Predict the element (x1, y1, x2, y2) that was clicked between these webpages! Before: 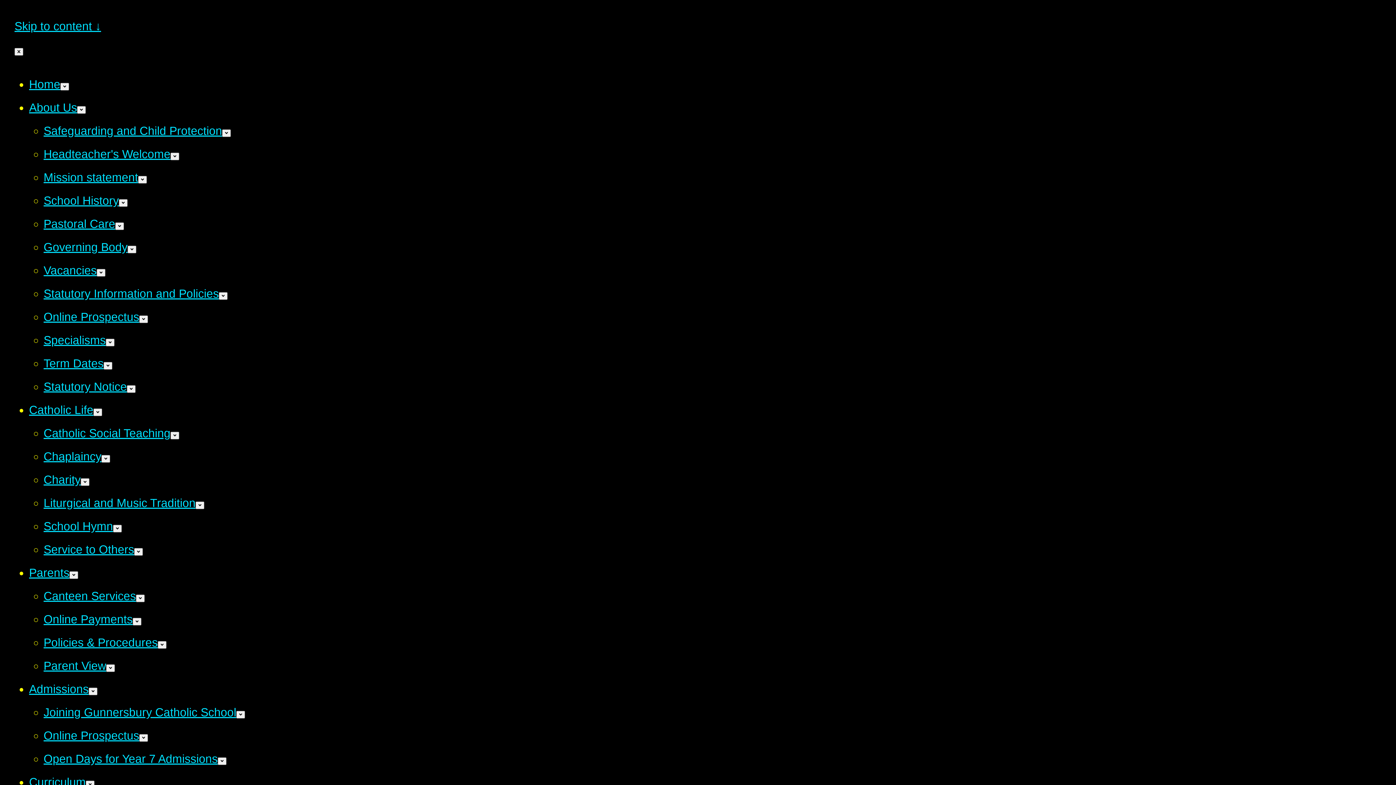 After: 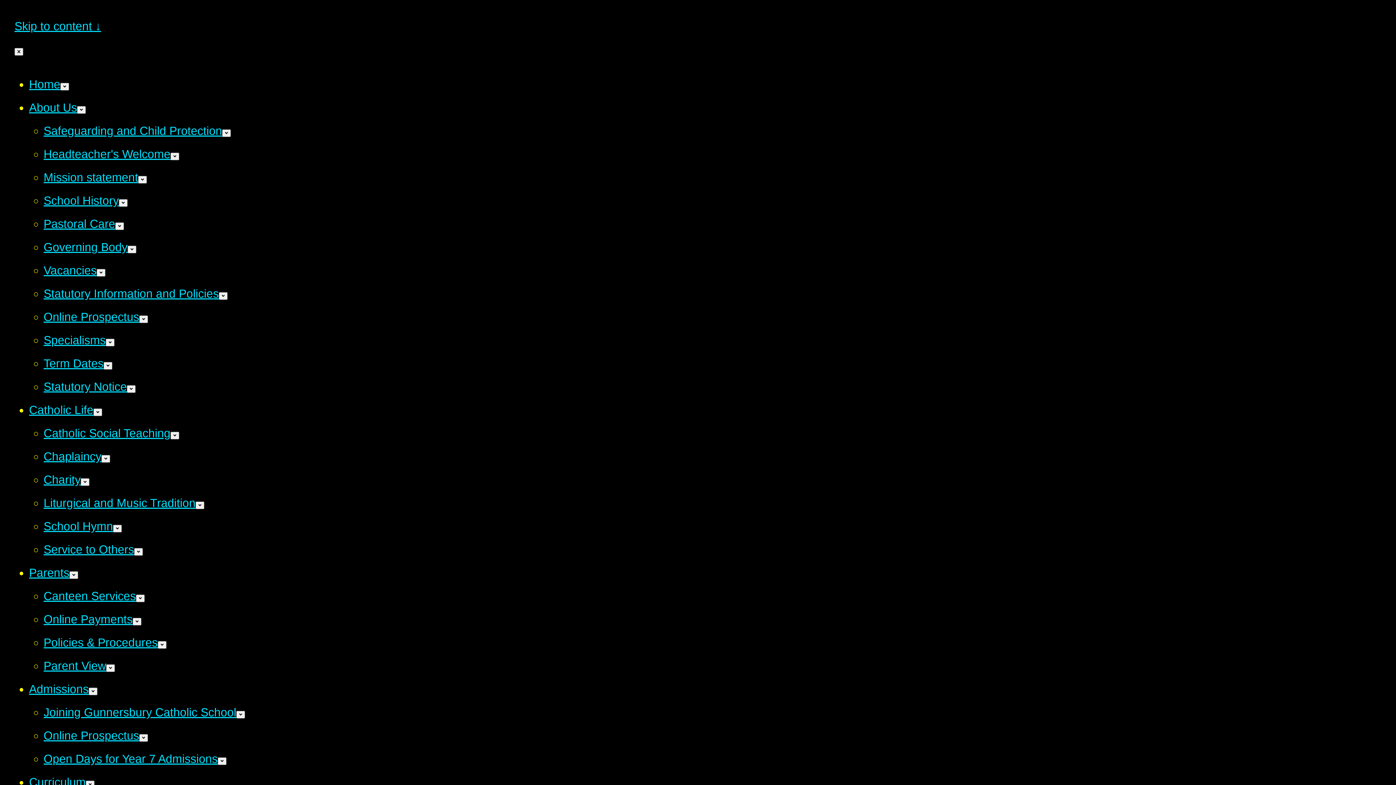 Action: label: Catholic Life bbox: (29, 403, 93, 416)